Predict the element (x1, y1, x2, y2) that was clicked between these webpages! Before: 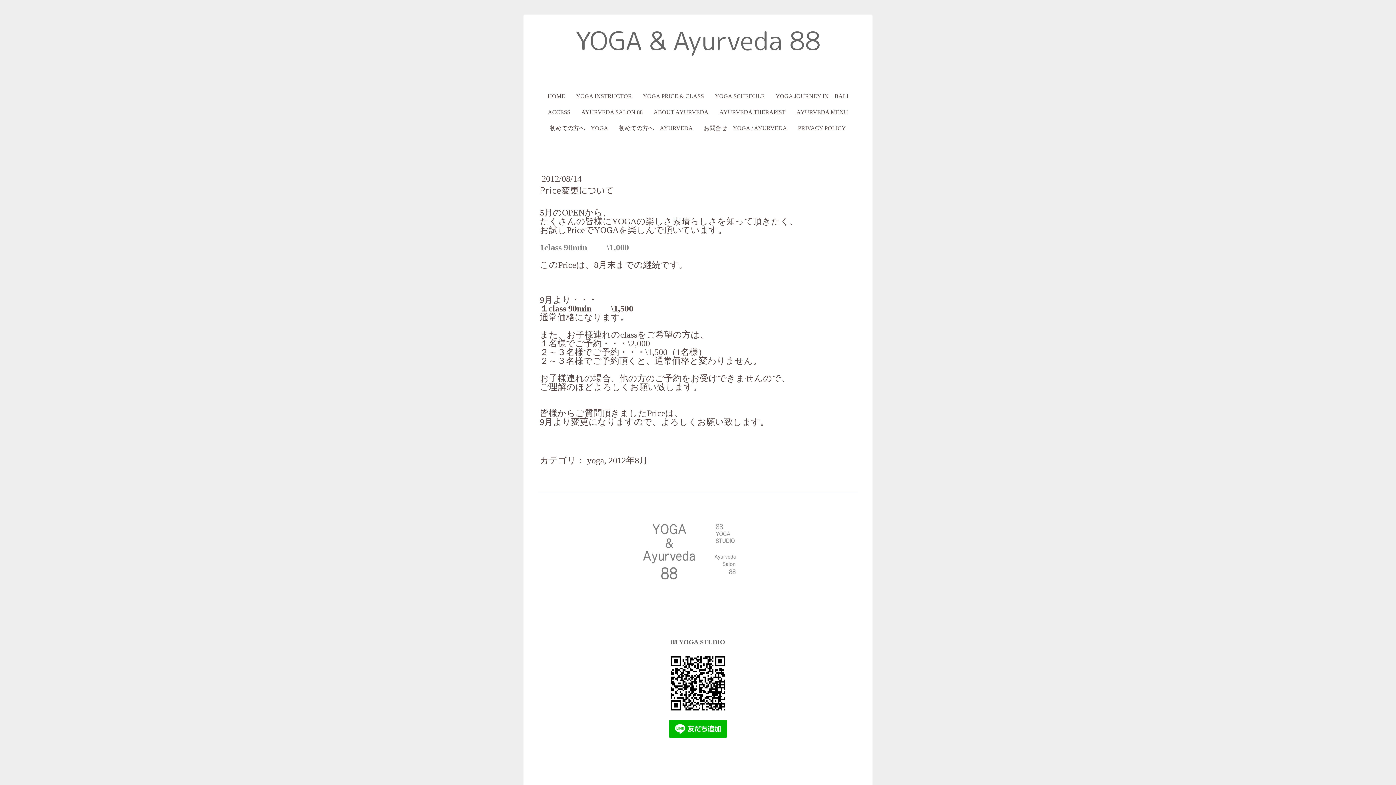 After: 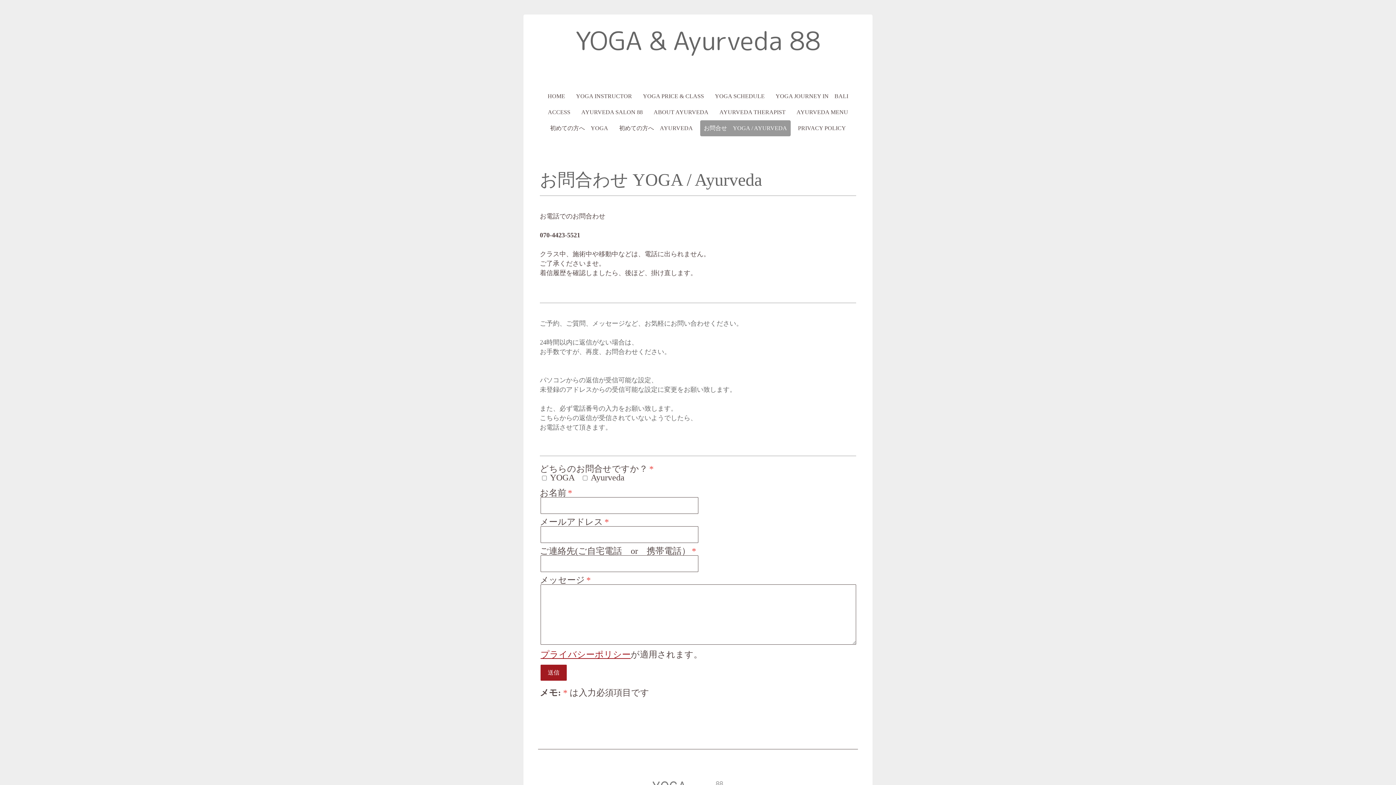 Action: label: お問合せ　YOGA / AYURVEDA bbox: (700, 120, 790, 136)